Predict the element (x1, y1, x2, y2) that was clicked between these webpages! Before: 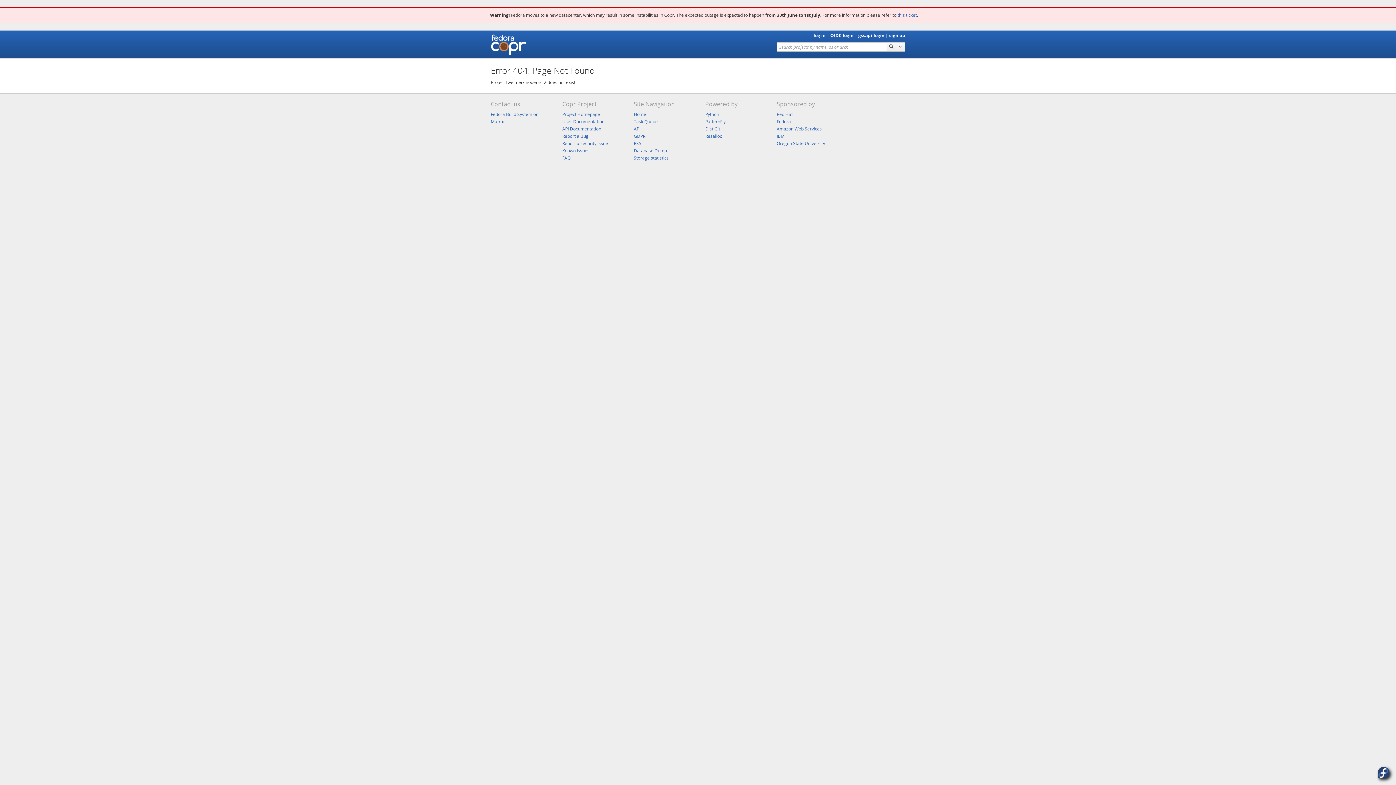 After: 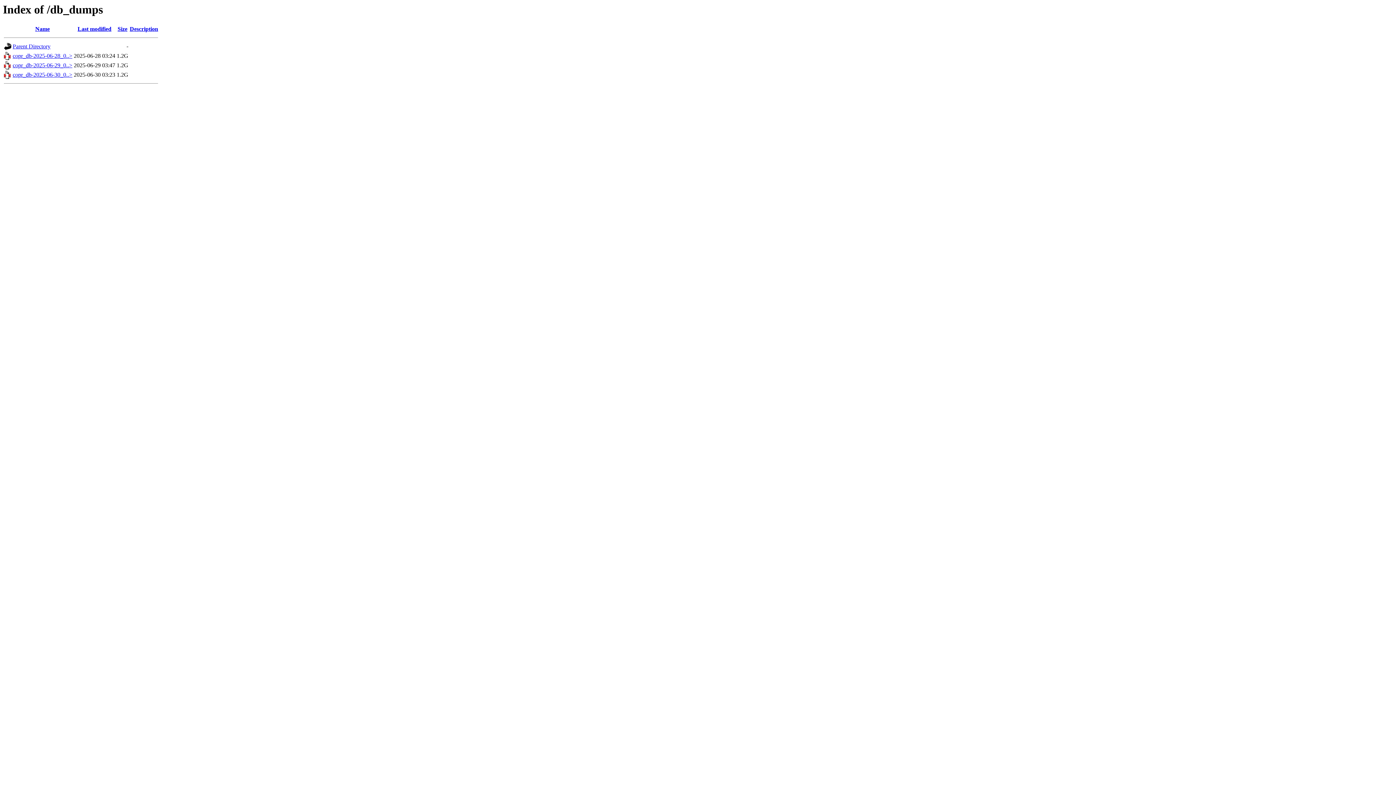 Action: label: Database Dump bbox: (633, 147, 667, 153)